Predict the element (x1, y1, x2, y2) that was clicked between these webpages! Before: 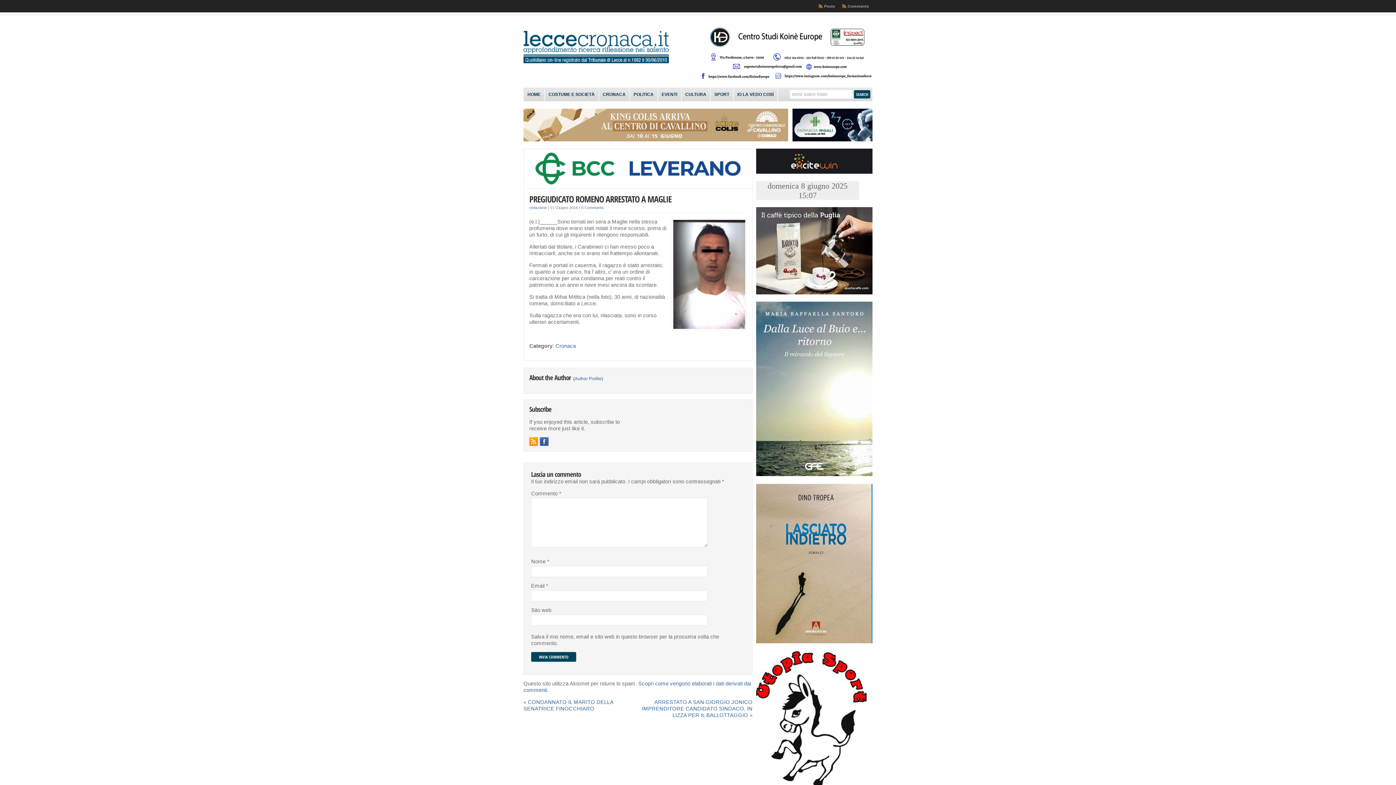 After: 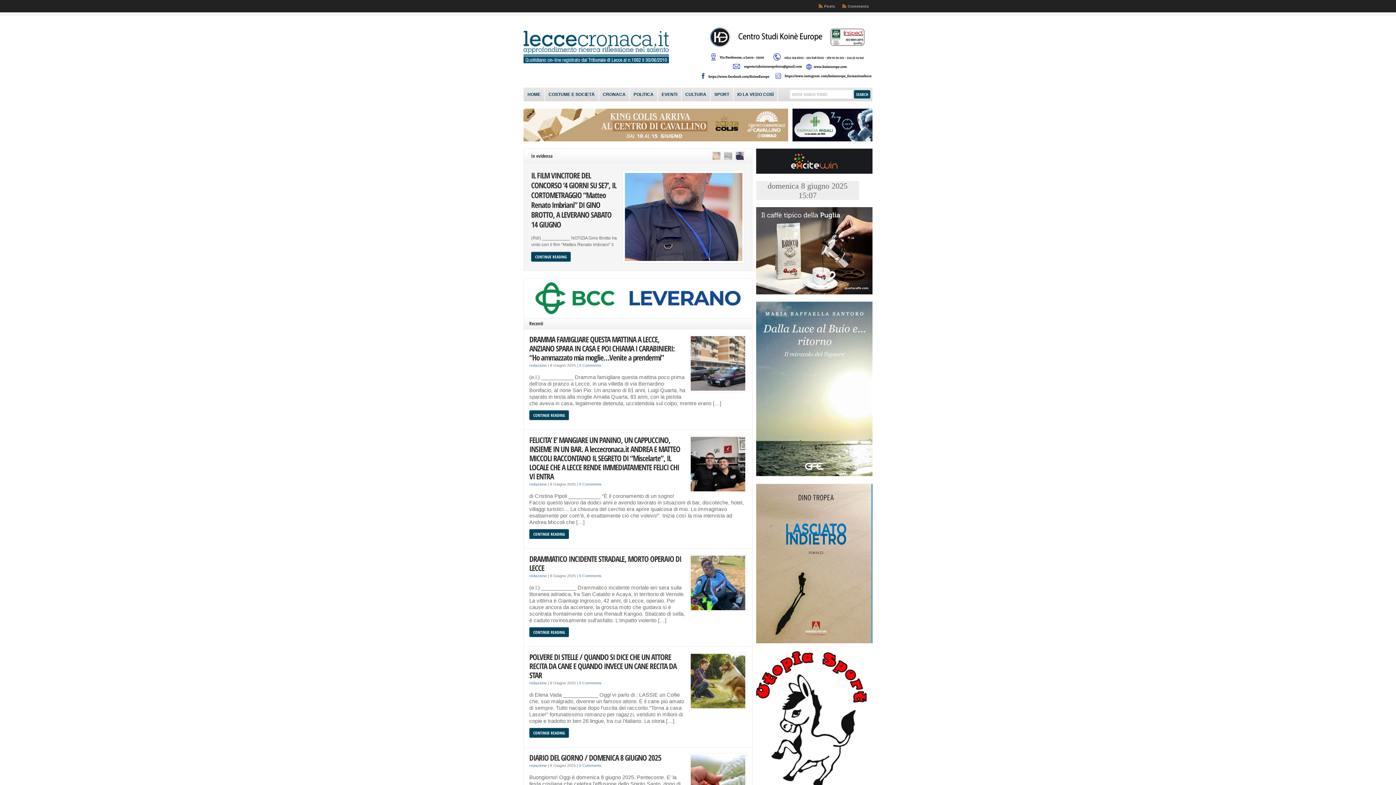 Action: label: HOME bbox: (524, 88, 544, 101)